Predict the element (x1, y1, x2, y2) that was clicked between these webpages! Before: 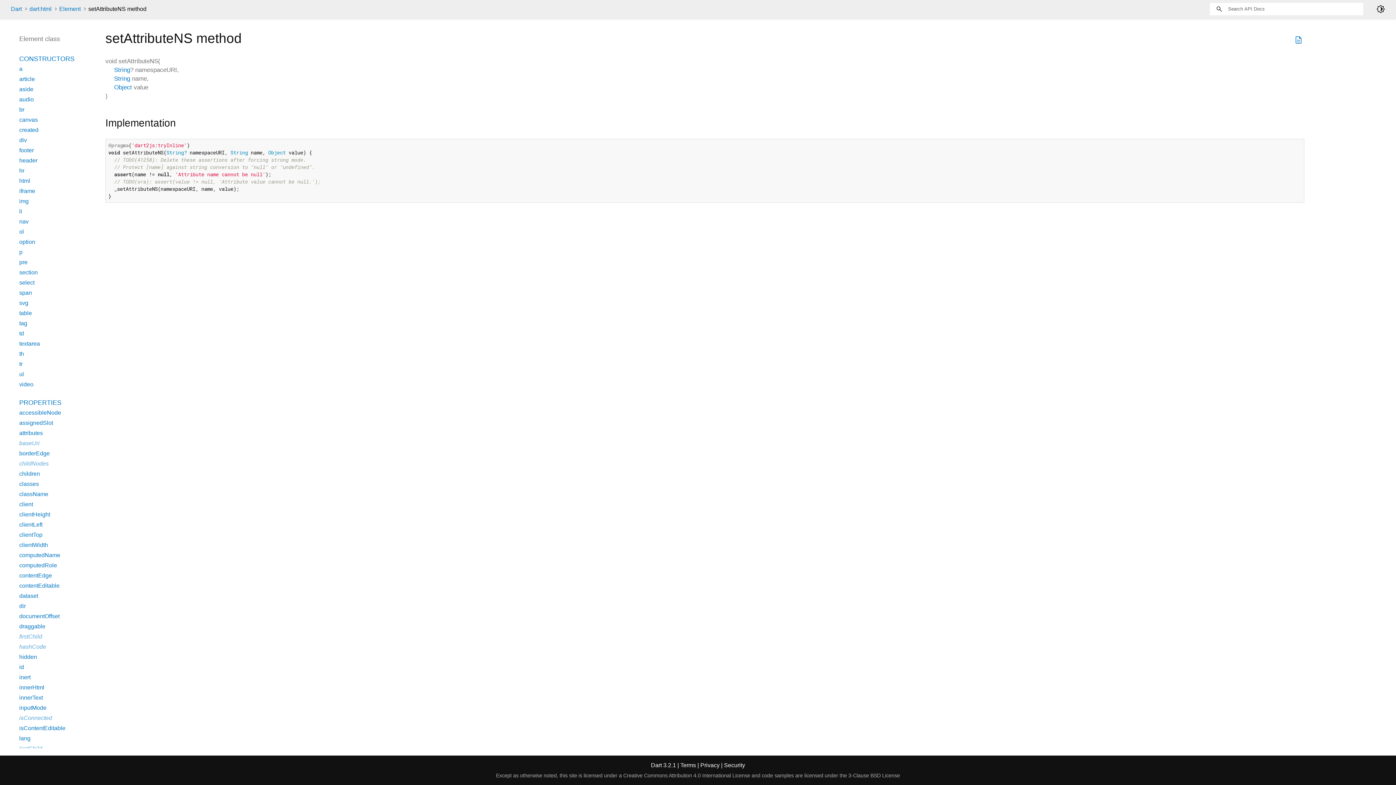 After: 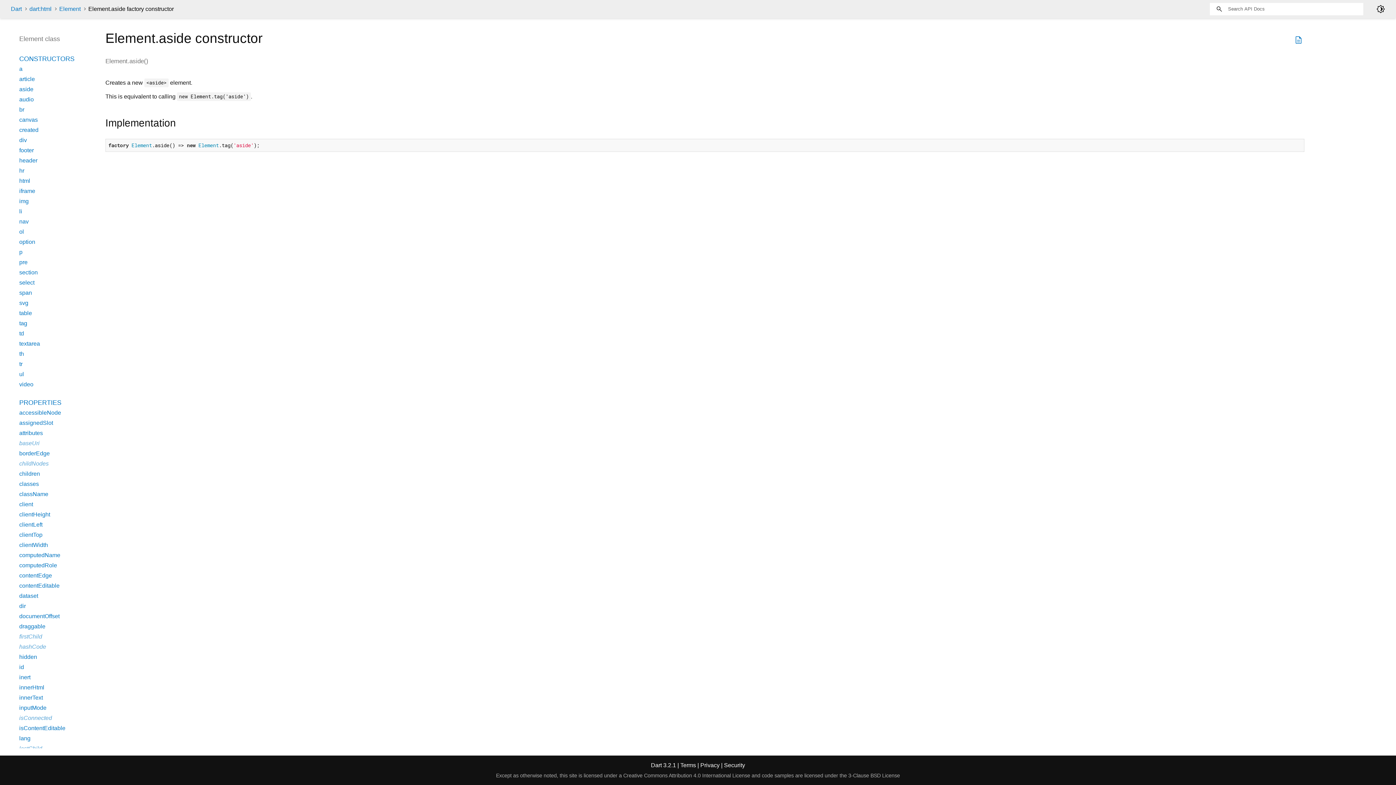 Action: bbox: (19, 86, 33, 92) label: aside